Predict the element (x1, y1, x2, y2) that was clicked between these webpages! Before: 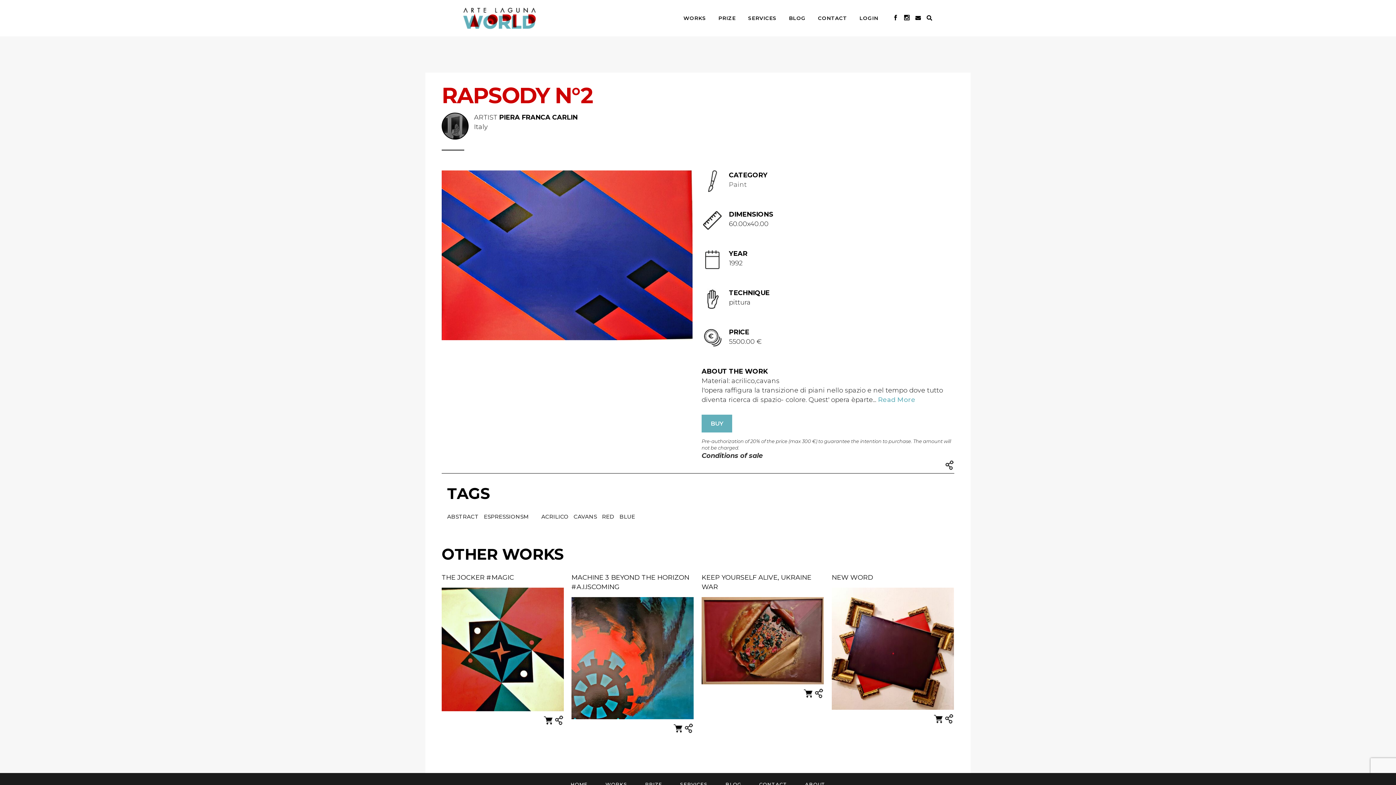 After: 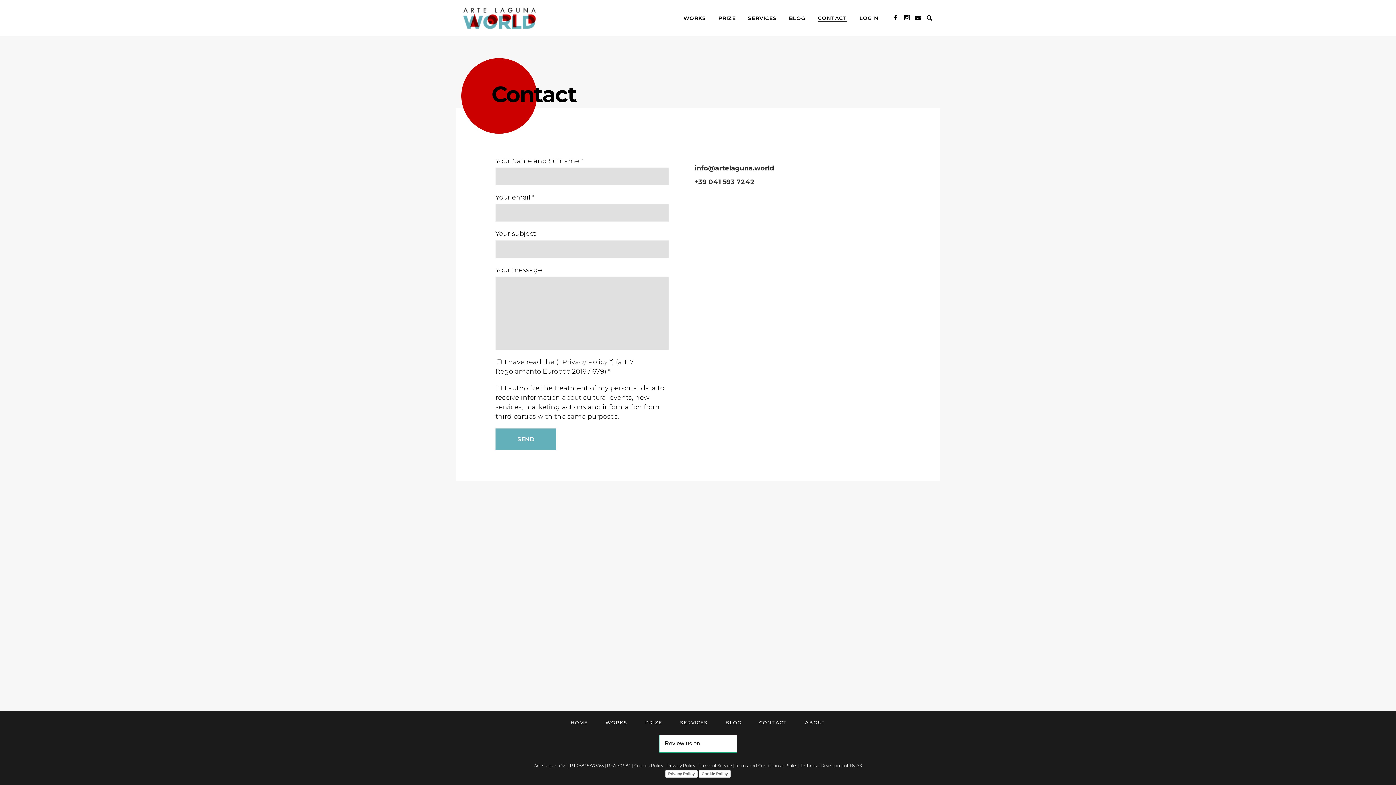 Action: bbox: (759, 781, 787, 787) label: CONTACT